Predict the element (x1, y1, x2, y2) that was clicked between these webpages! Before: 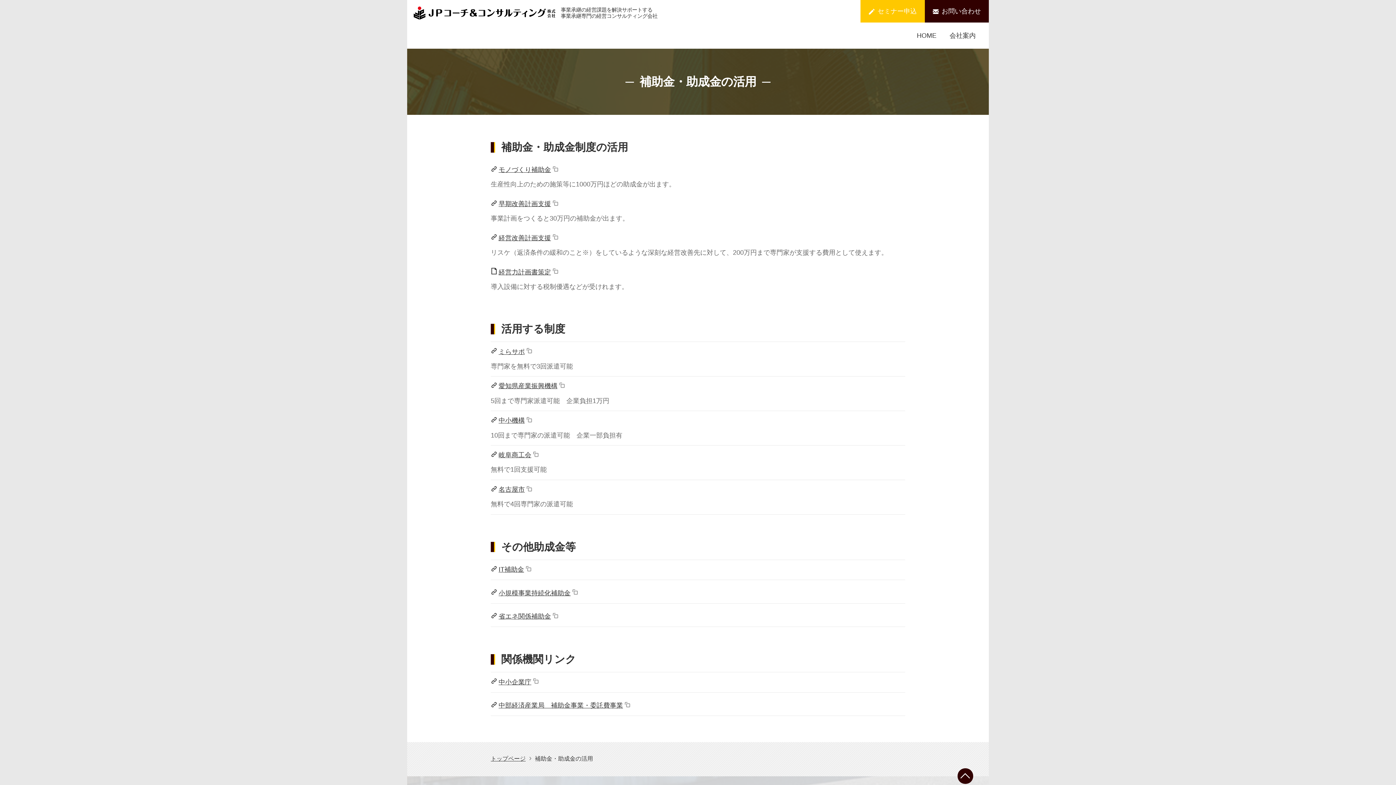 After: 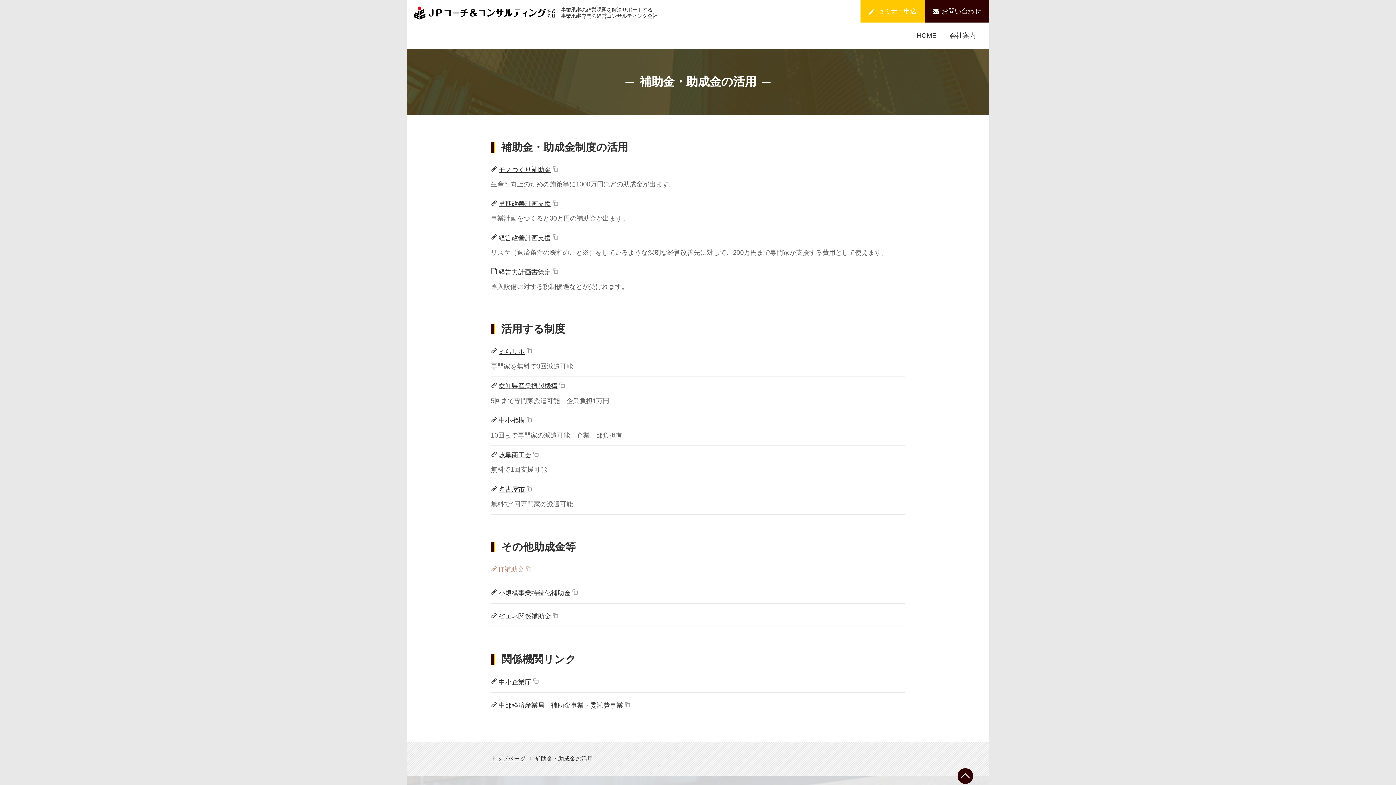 Action: label: IT補助金 bbox: (490, 566, 532, 573)